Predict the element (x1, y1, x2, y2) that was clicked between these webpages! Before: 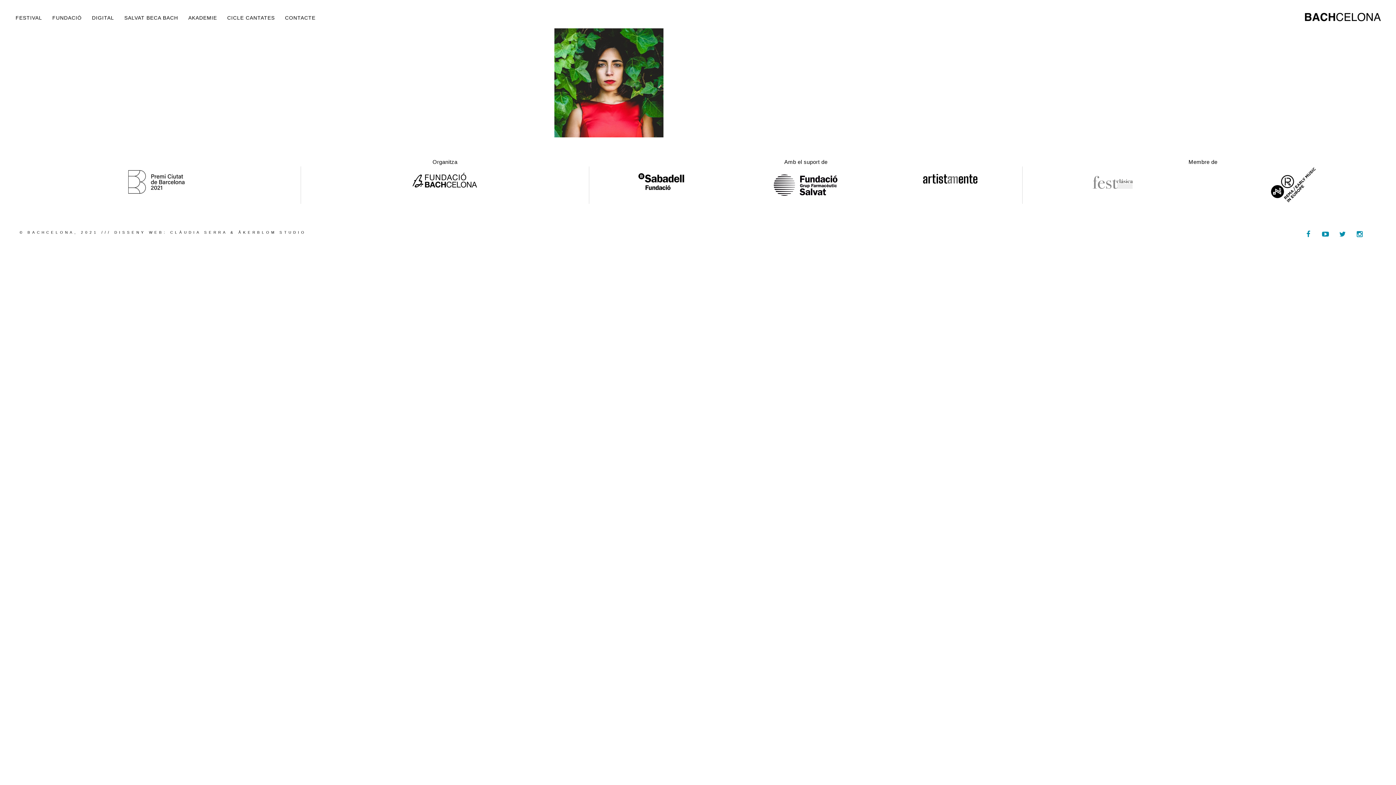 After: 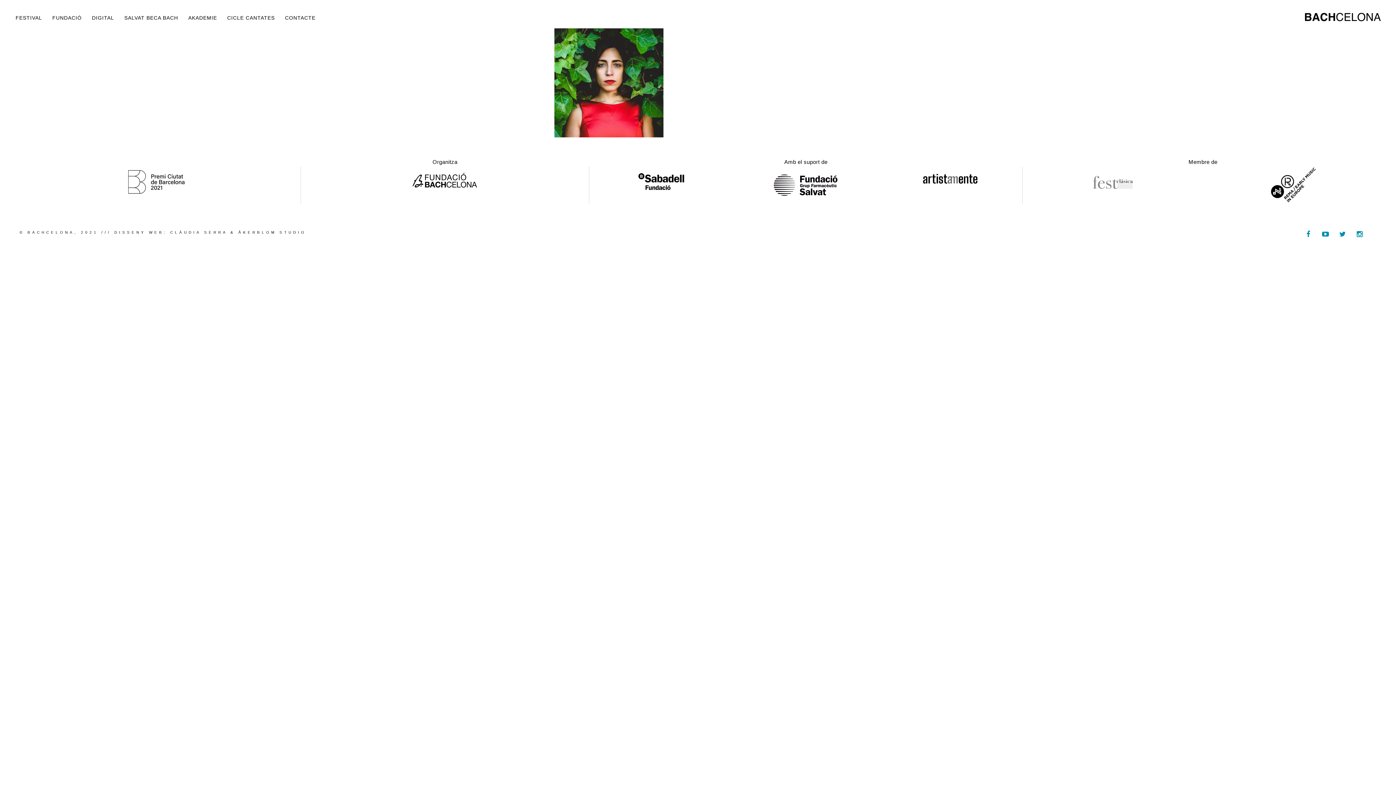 Action: bbox: (1076, 166, 1149, 204)